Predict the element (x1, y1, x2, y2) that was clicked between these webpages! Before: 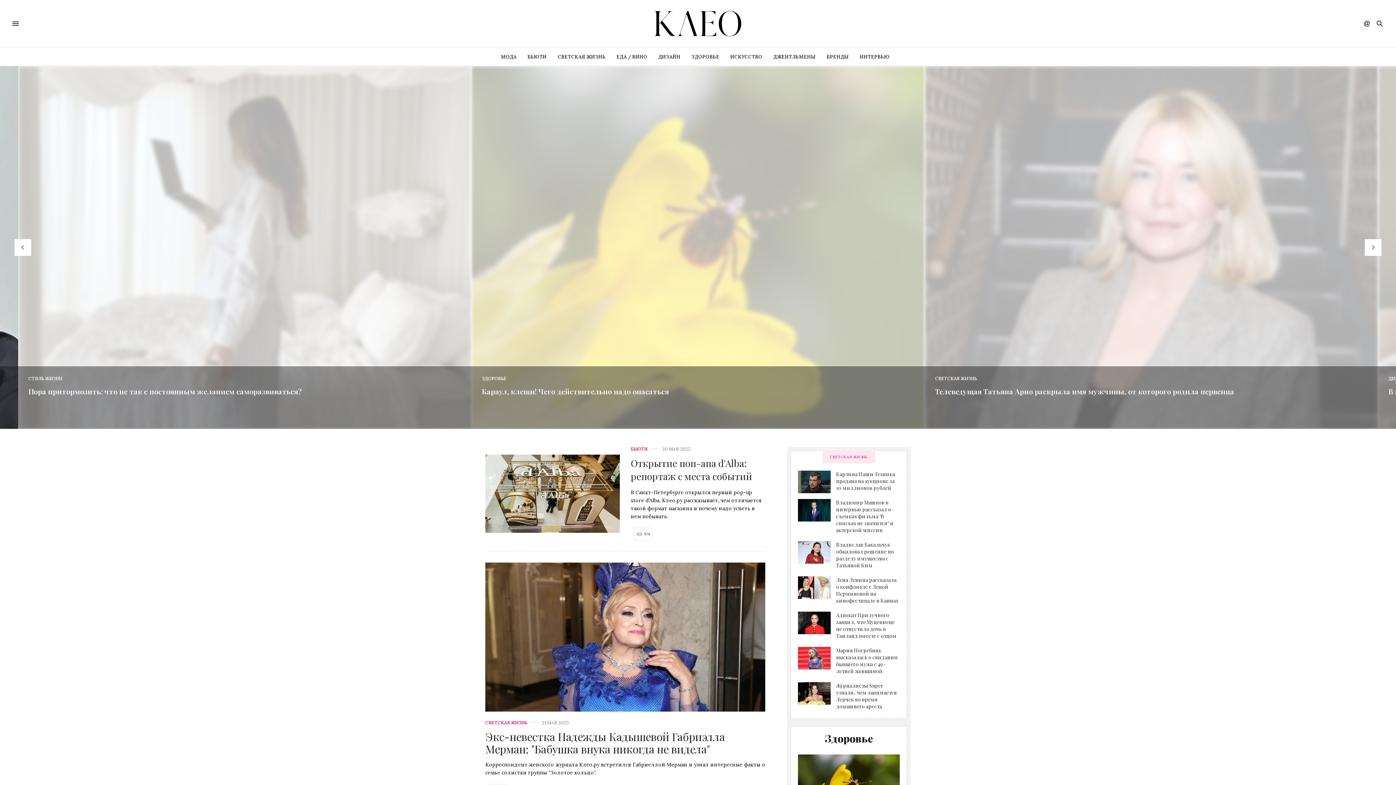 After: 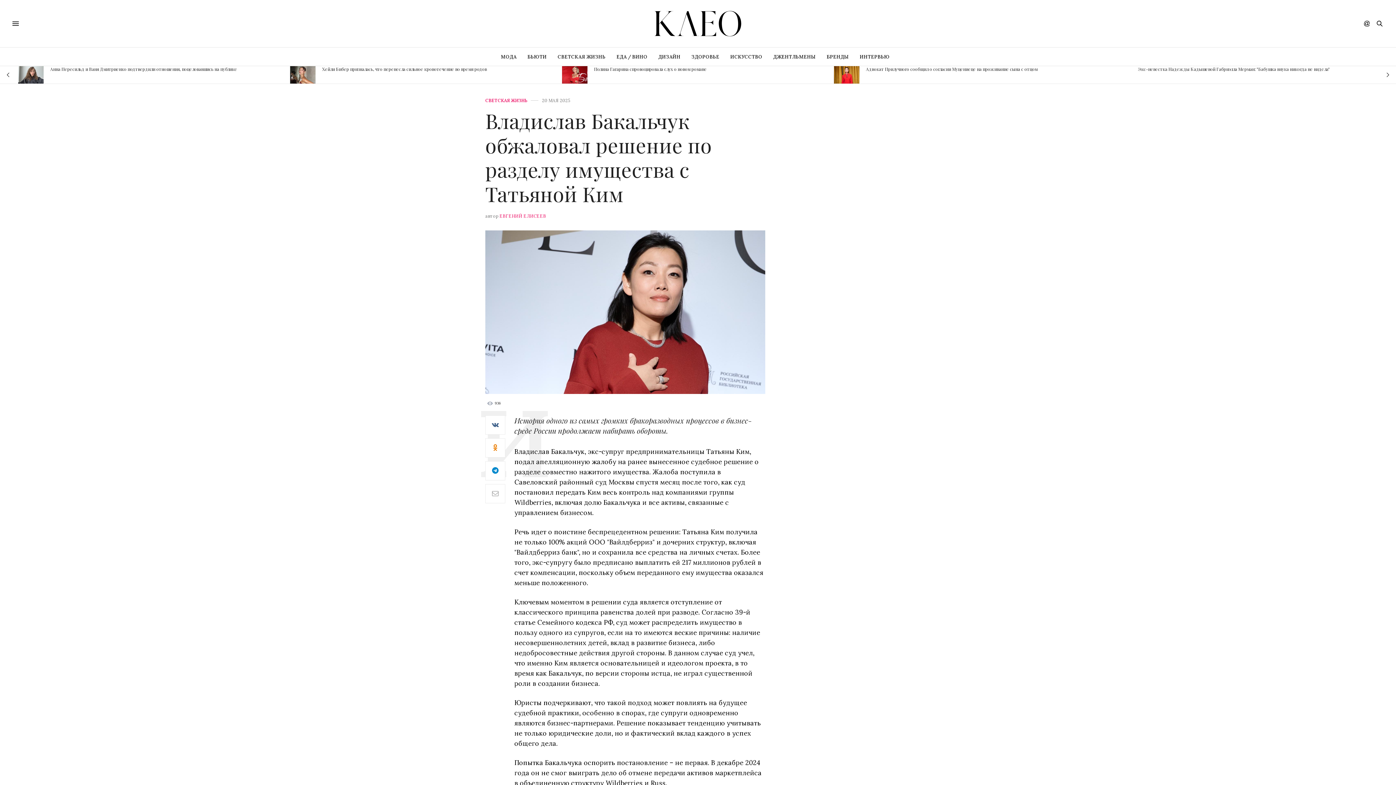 Action: bbox: (798, 541, 836, 563)